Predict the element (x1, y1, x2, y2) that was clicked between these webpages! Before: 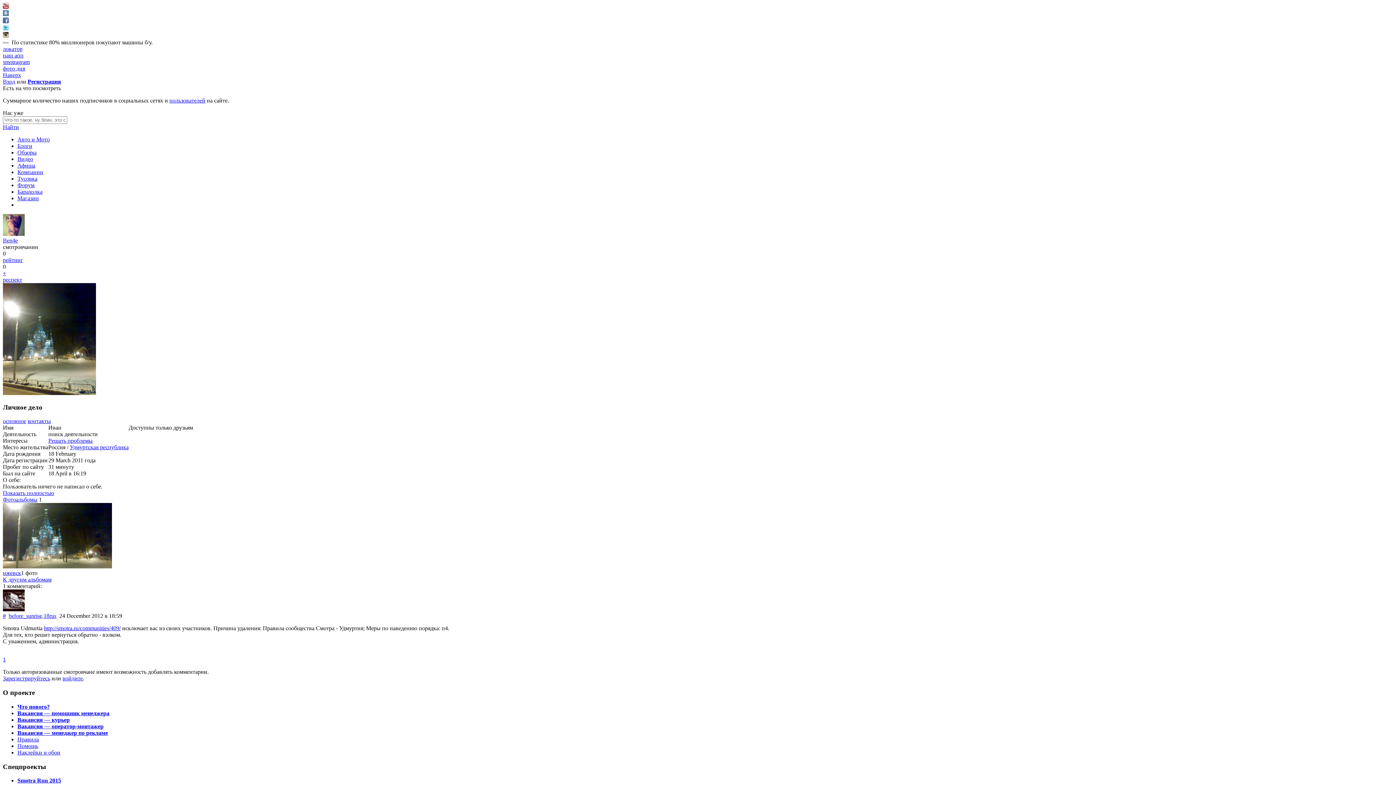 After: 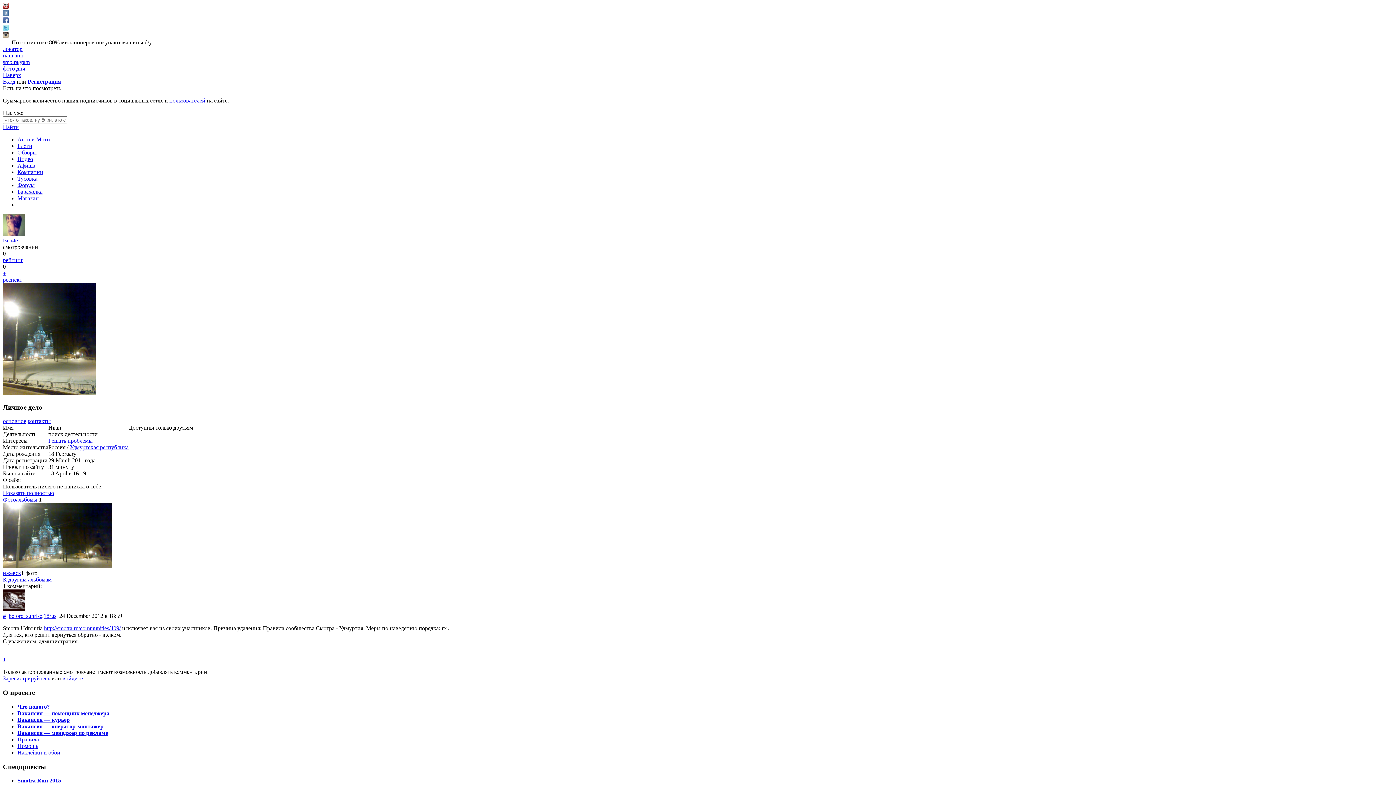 Action: bbox: (2, 124, 18, 130) label: Найти